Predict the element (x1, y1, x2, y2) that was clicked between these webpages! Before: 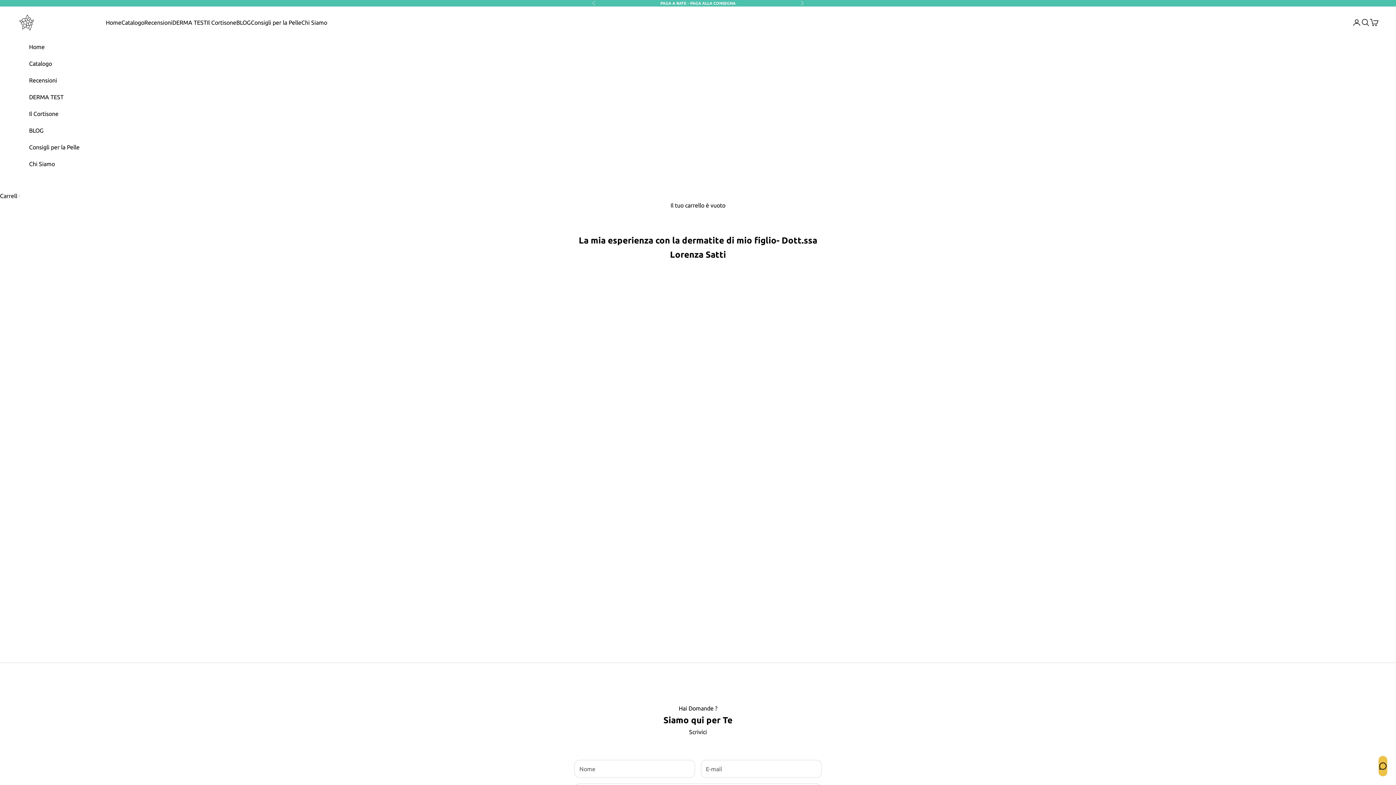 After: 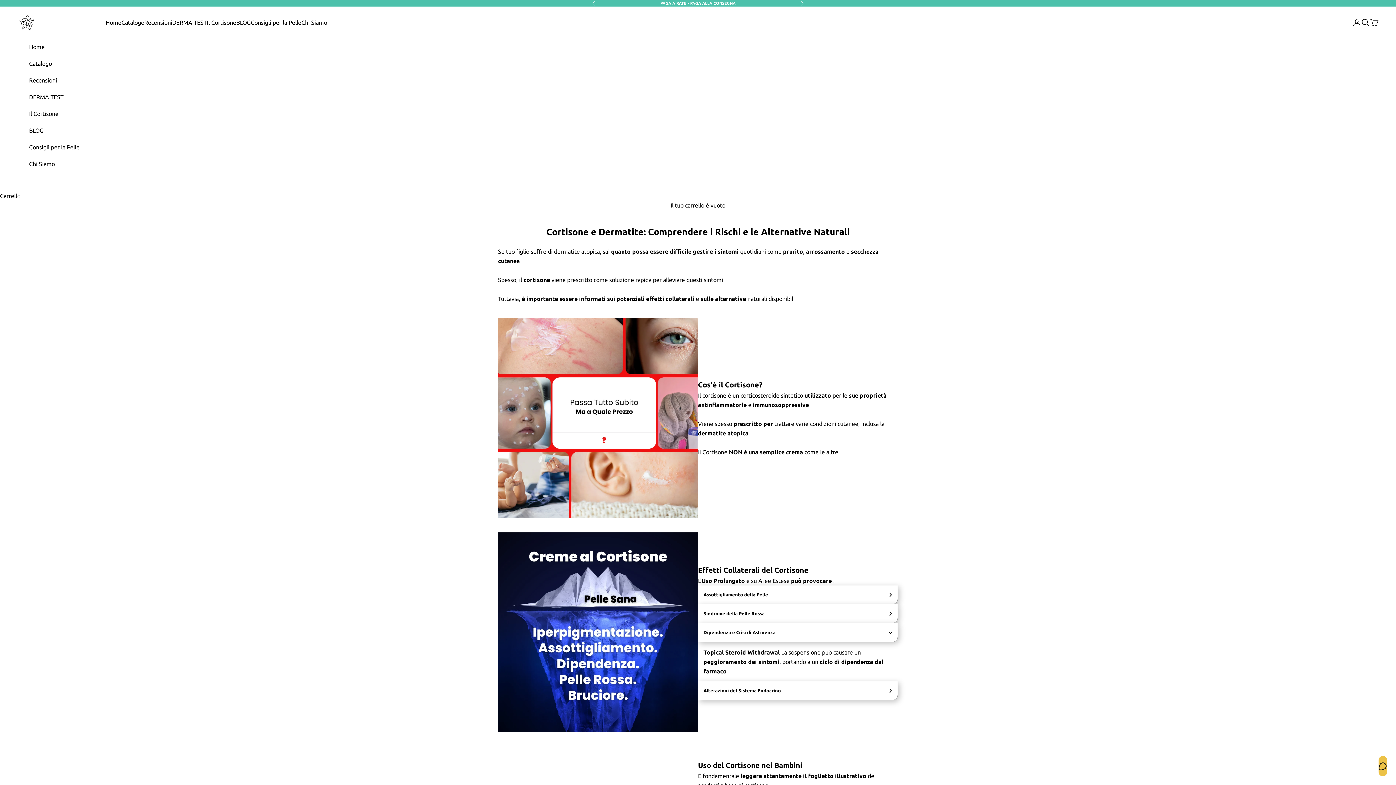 Action: bbox: (29, 105, 79, 122) label: Il Cortisone